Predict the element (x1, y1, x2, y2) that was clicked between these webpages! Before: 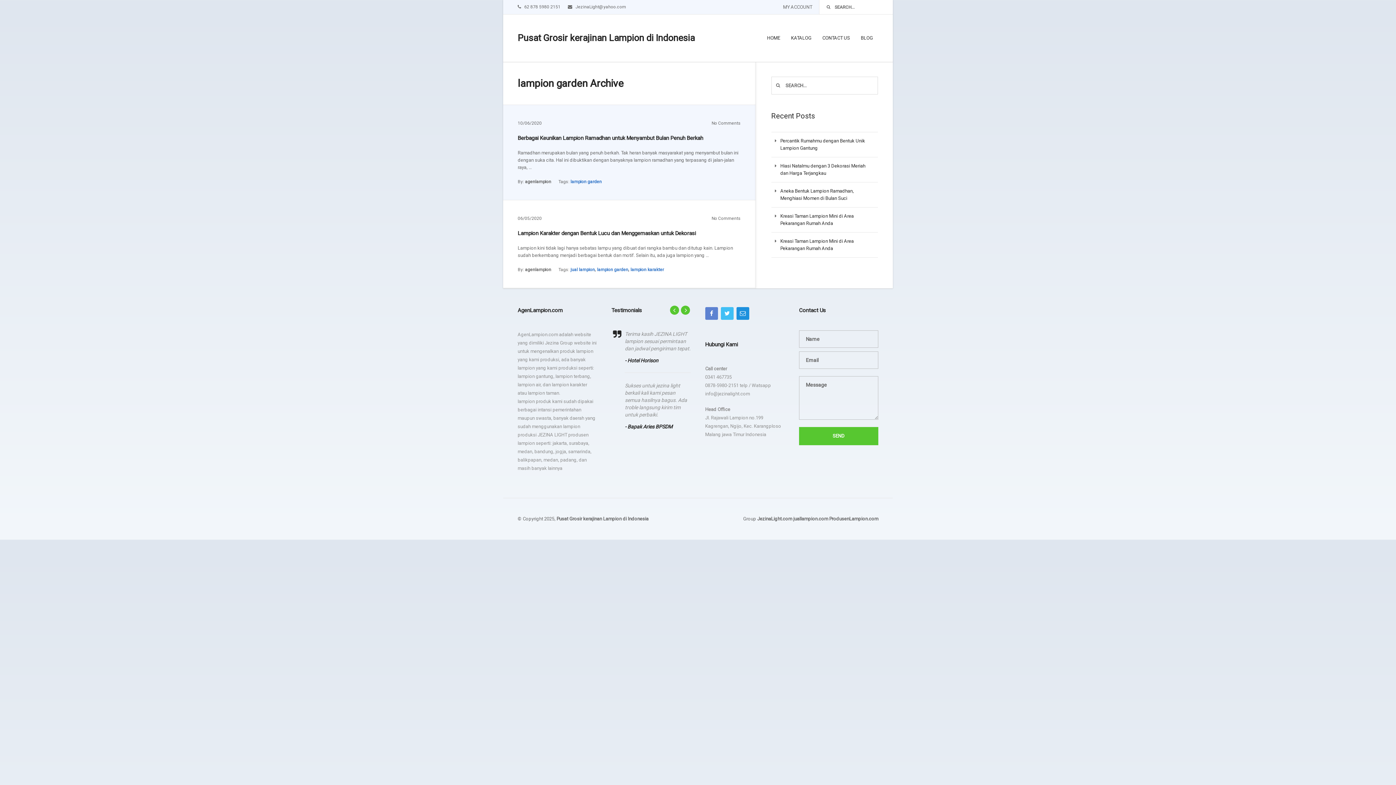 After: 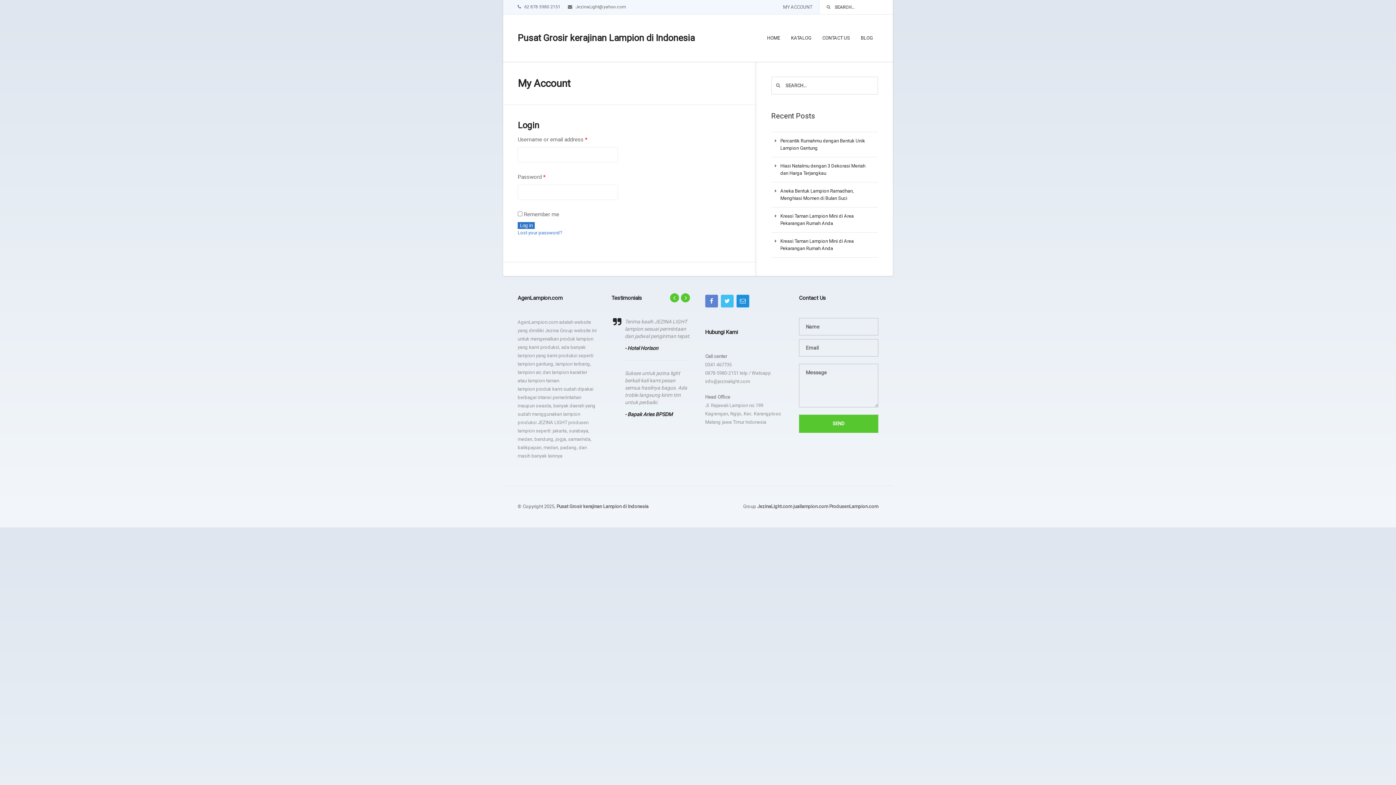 Action: label: MY ACCOUNT bbox: (783, 0, 812, 14)